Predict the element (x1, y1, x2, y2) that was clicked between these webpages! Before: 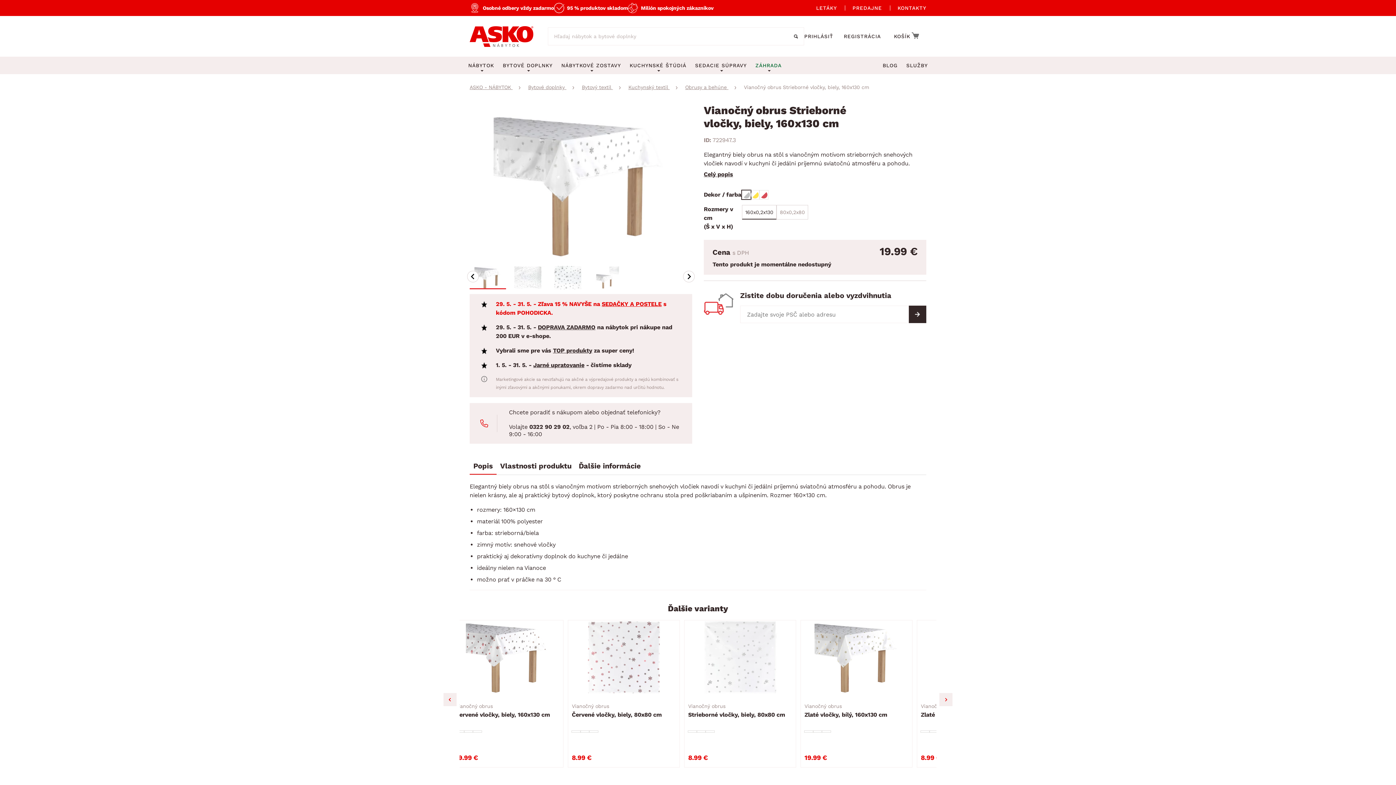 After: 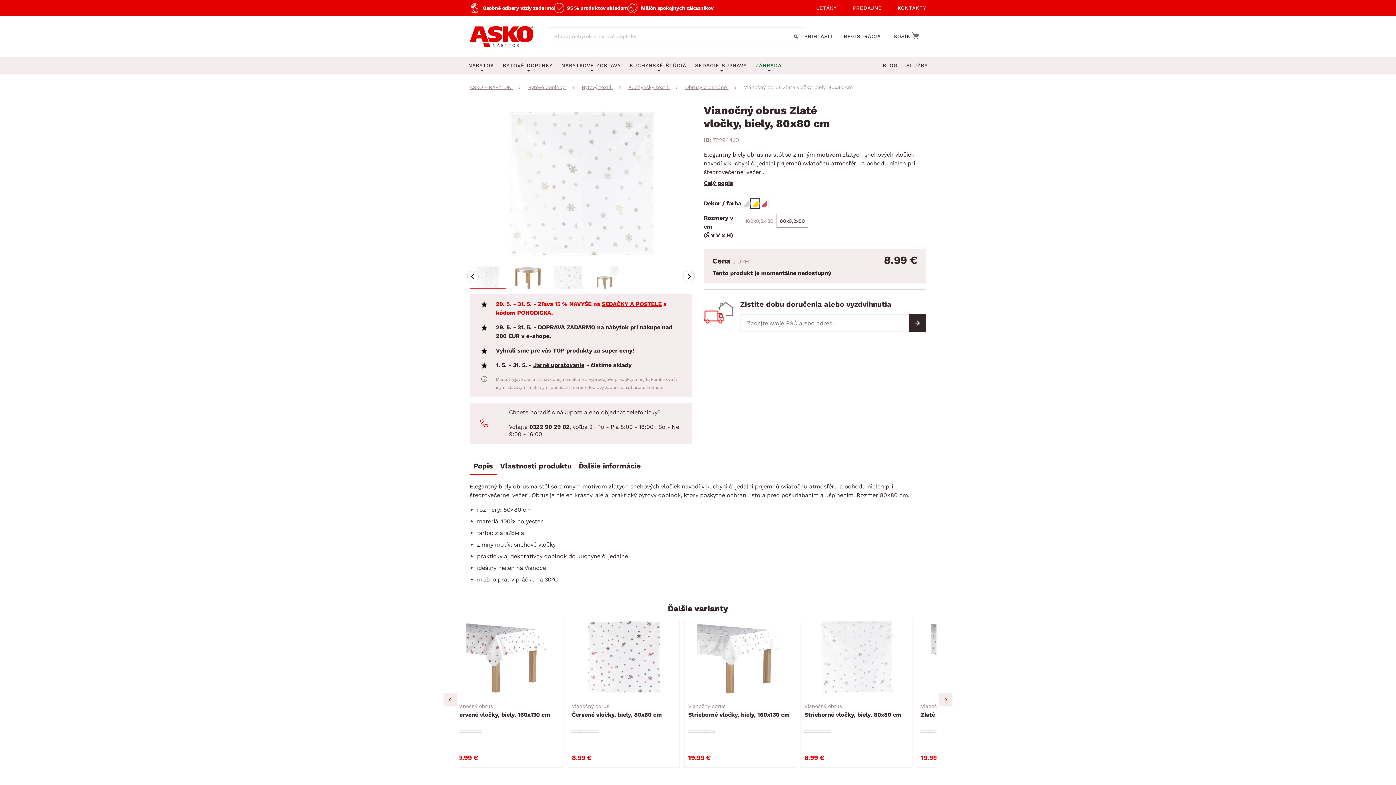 Action: bbox: (921, 731, 929, 732)